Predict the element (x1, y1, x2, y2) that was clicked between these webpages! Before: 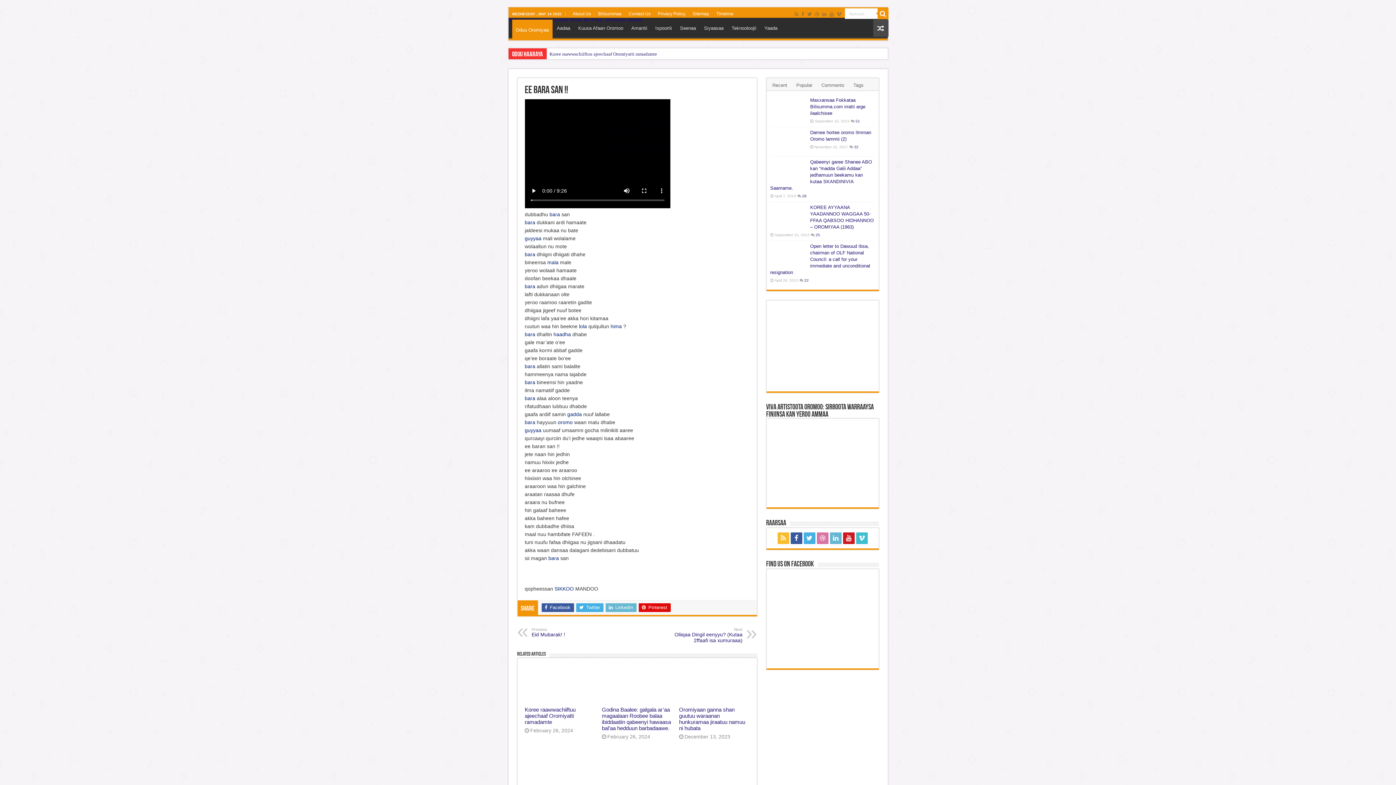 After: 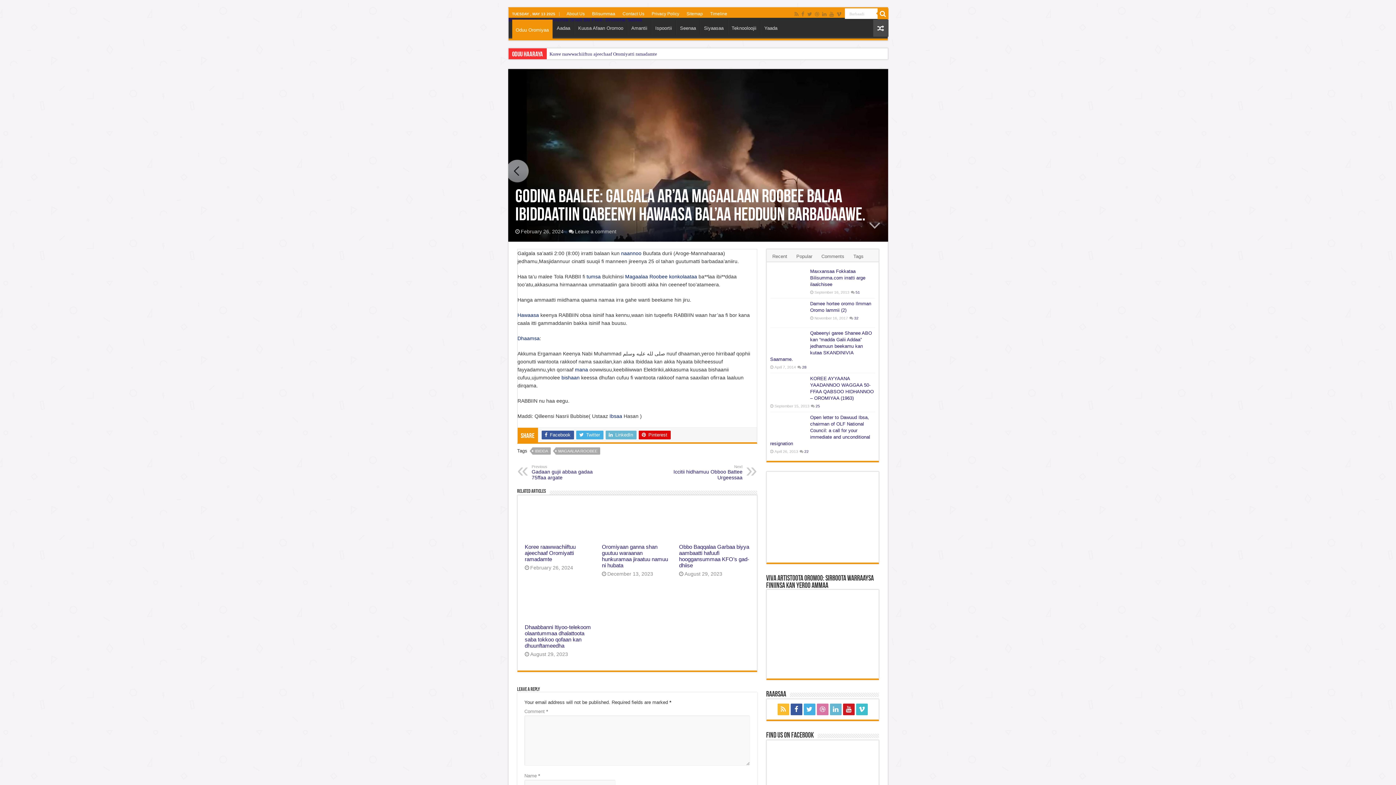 Action: label:   bbox: (602, 665, 672, 703)